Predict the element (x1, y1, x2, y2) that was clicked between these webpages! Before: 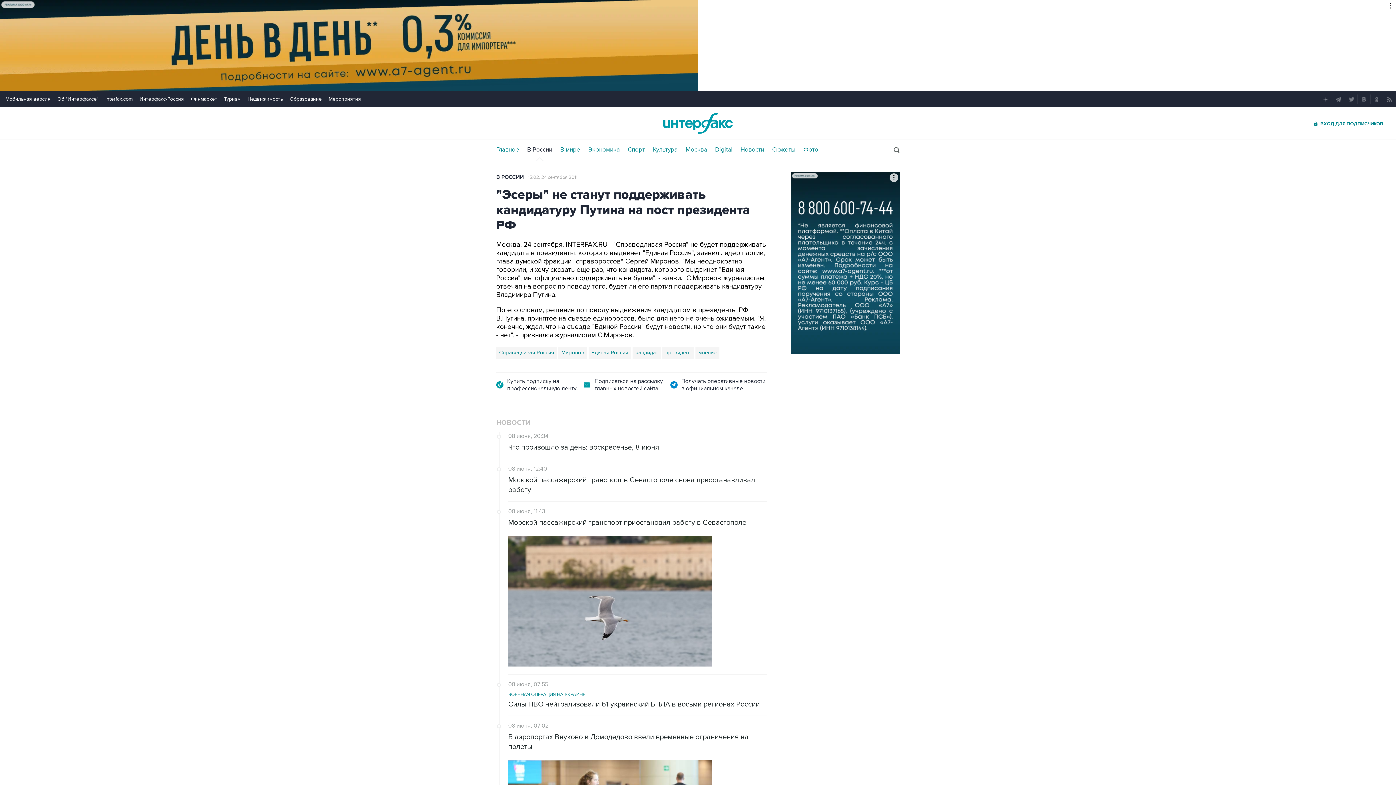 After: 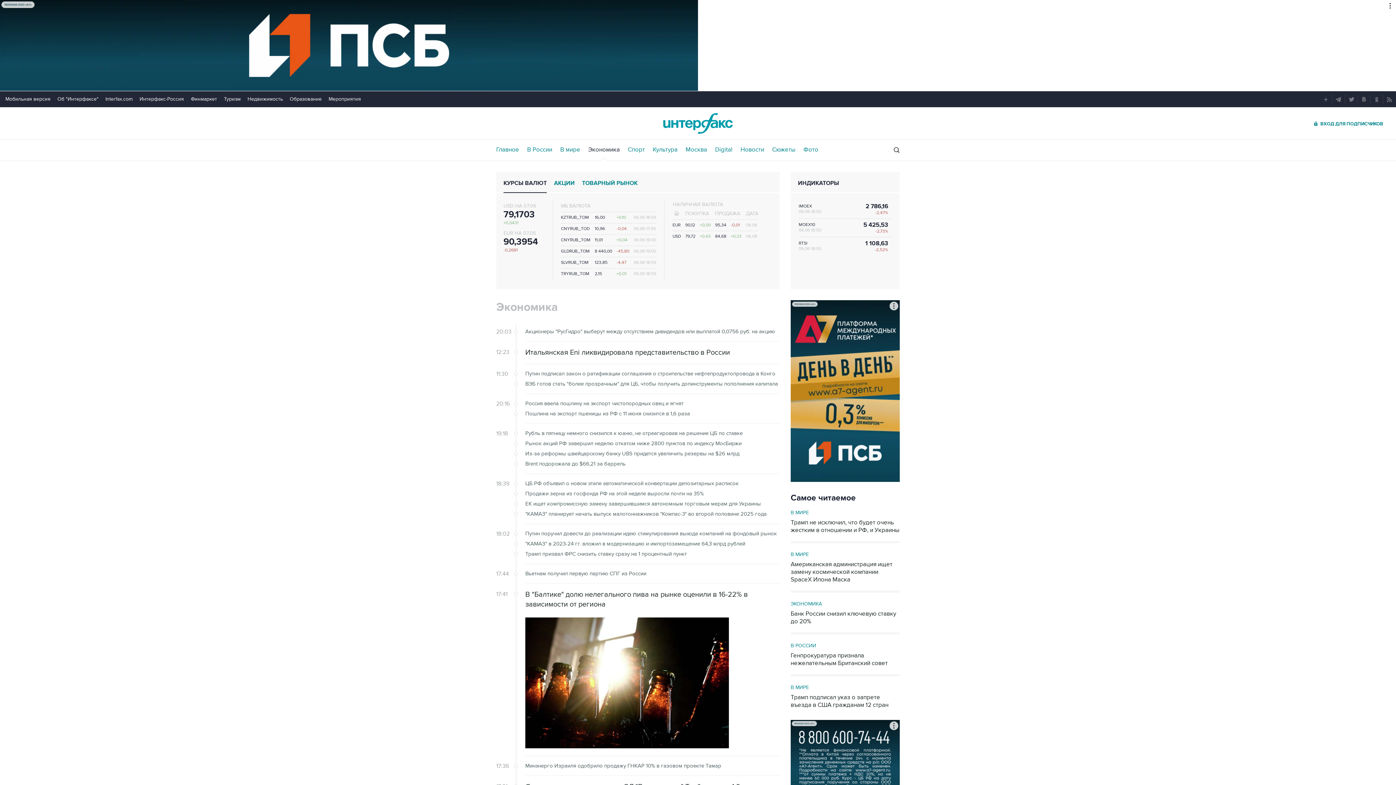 Action: bbox: (588, 146, 620, 153) label: Экономика